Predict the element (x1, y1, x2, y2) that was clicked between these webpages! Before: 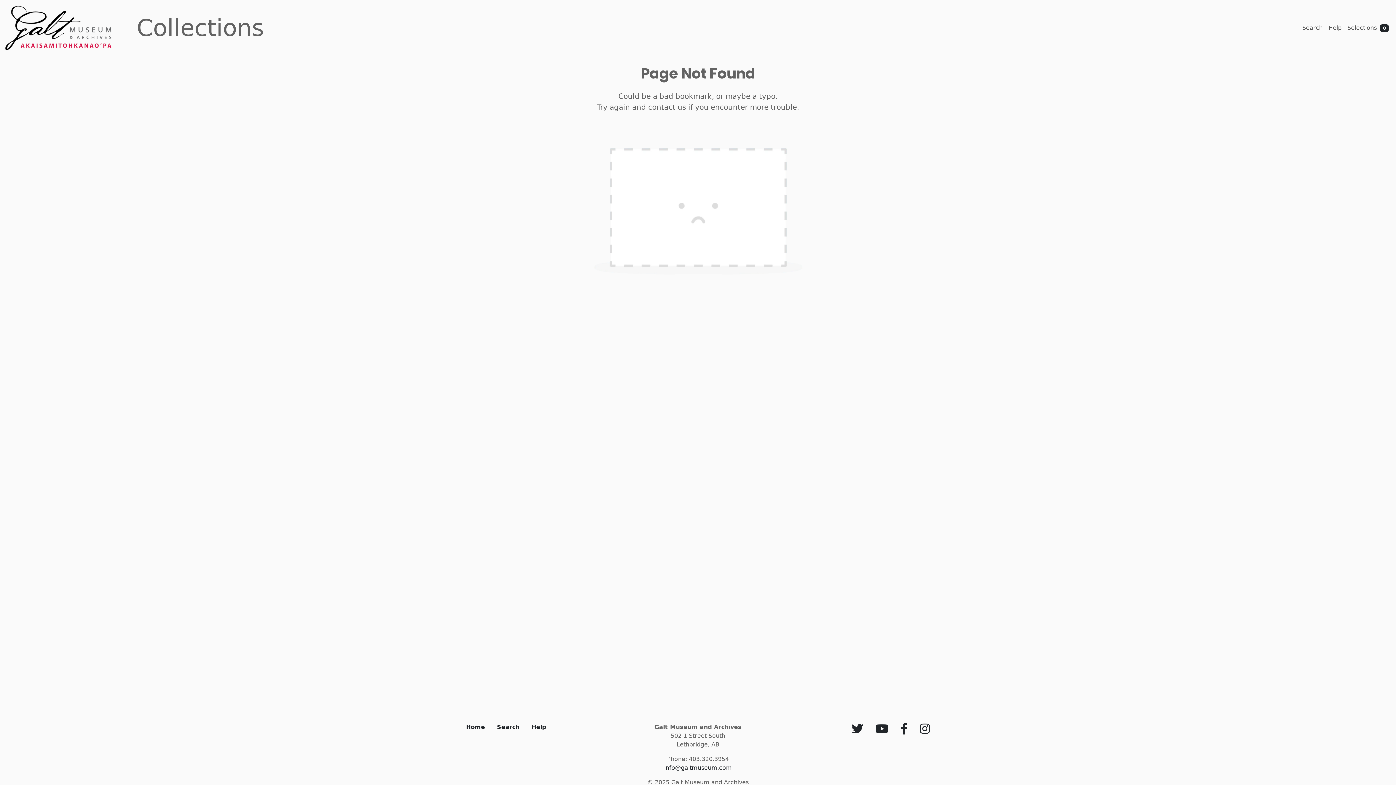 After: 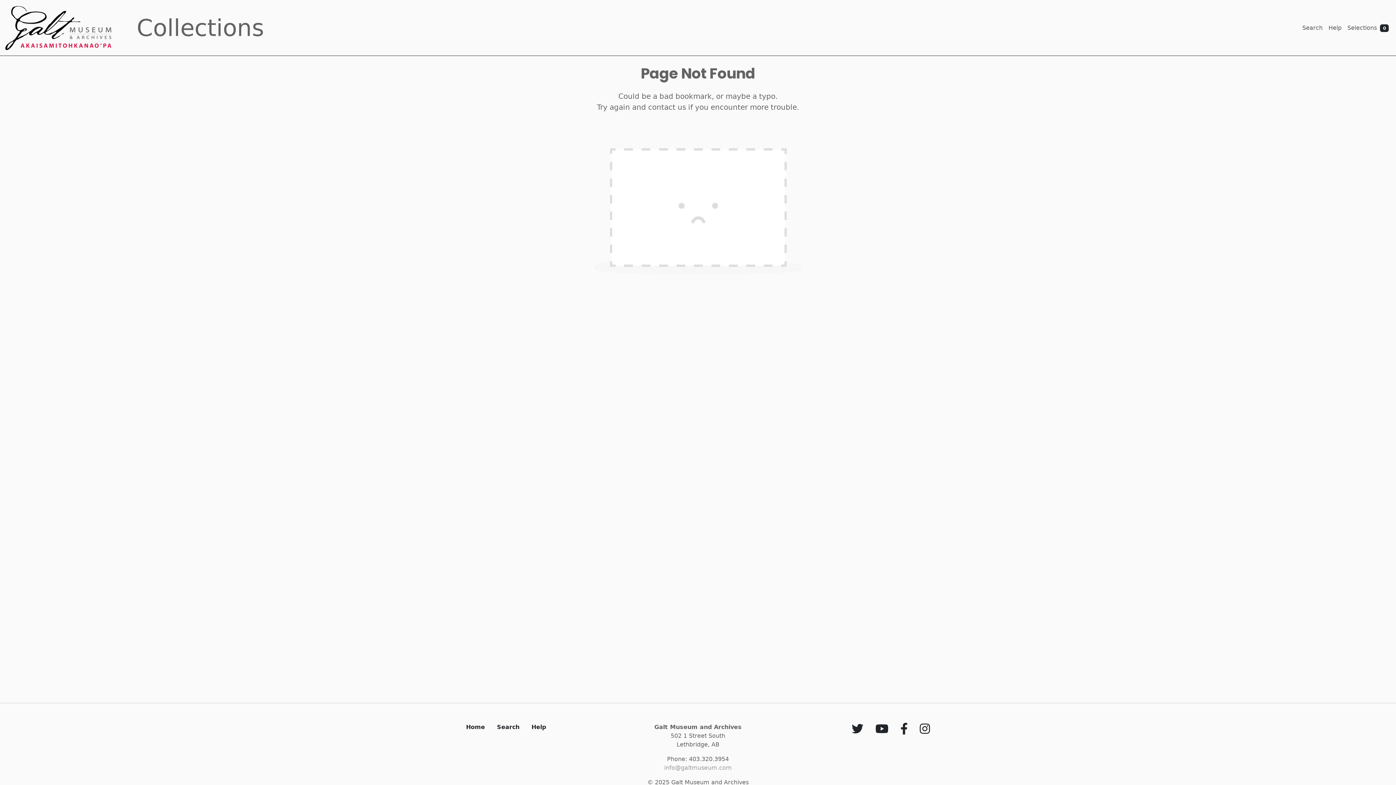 Action: label: info@galtmuseum.com bbox: (664, 764, 732, 771)